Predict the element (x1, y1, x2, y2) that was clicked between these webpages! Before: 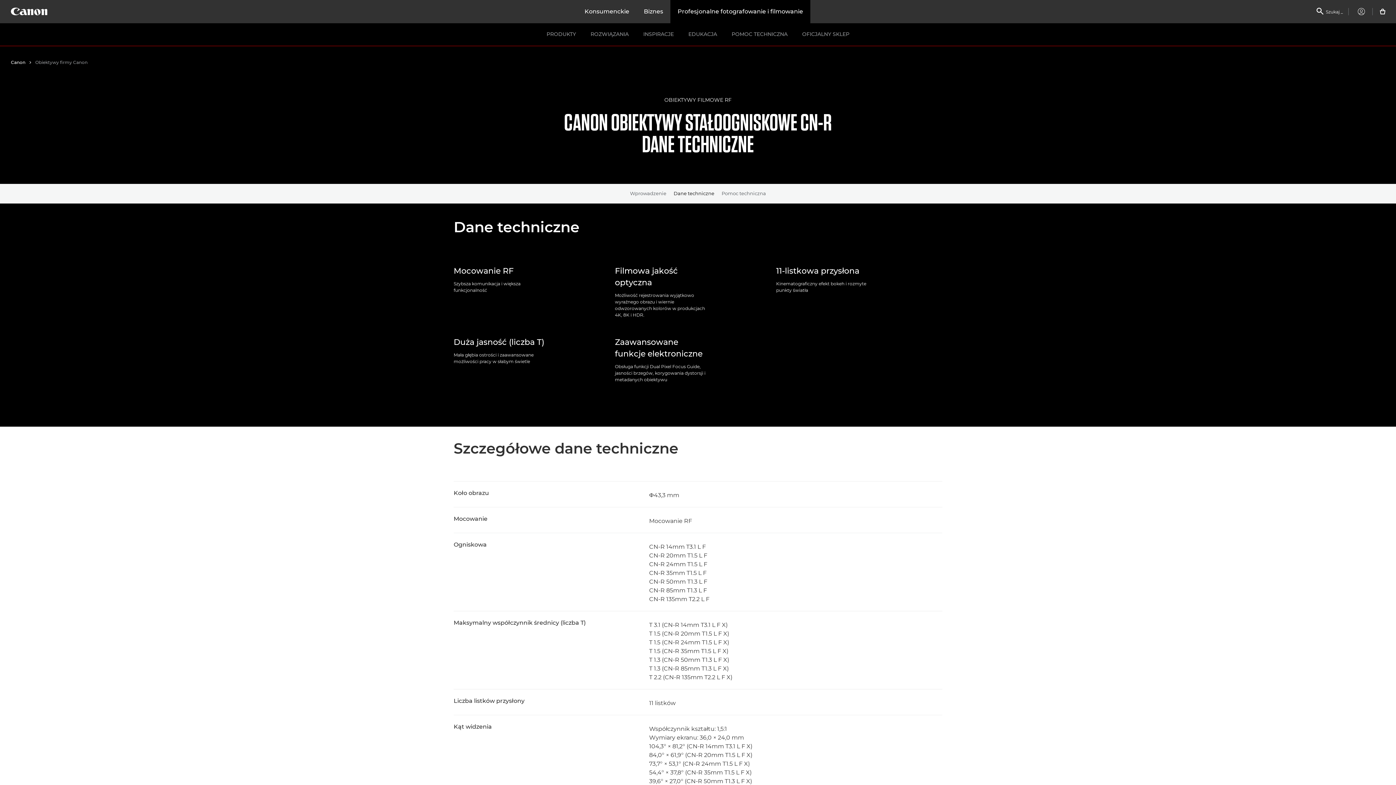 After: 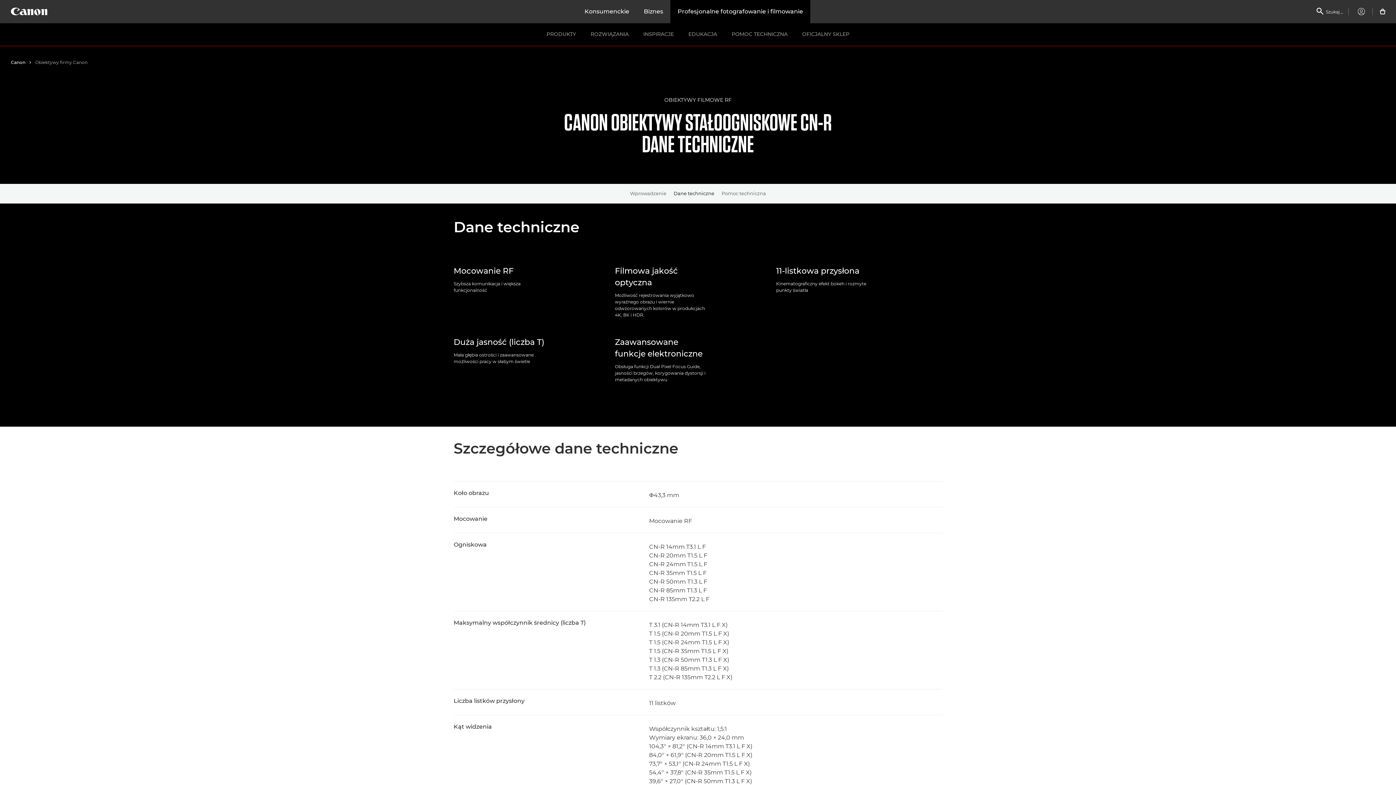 Action: bbox: (670, 0, 810, 23) label: Profesjonalne fotografowanie i filmowanie